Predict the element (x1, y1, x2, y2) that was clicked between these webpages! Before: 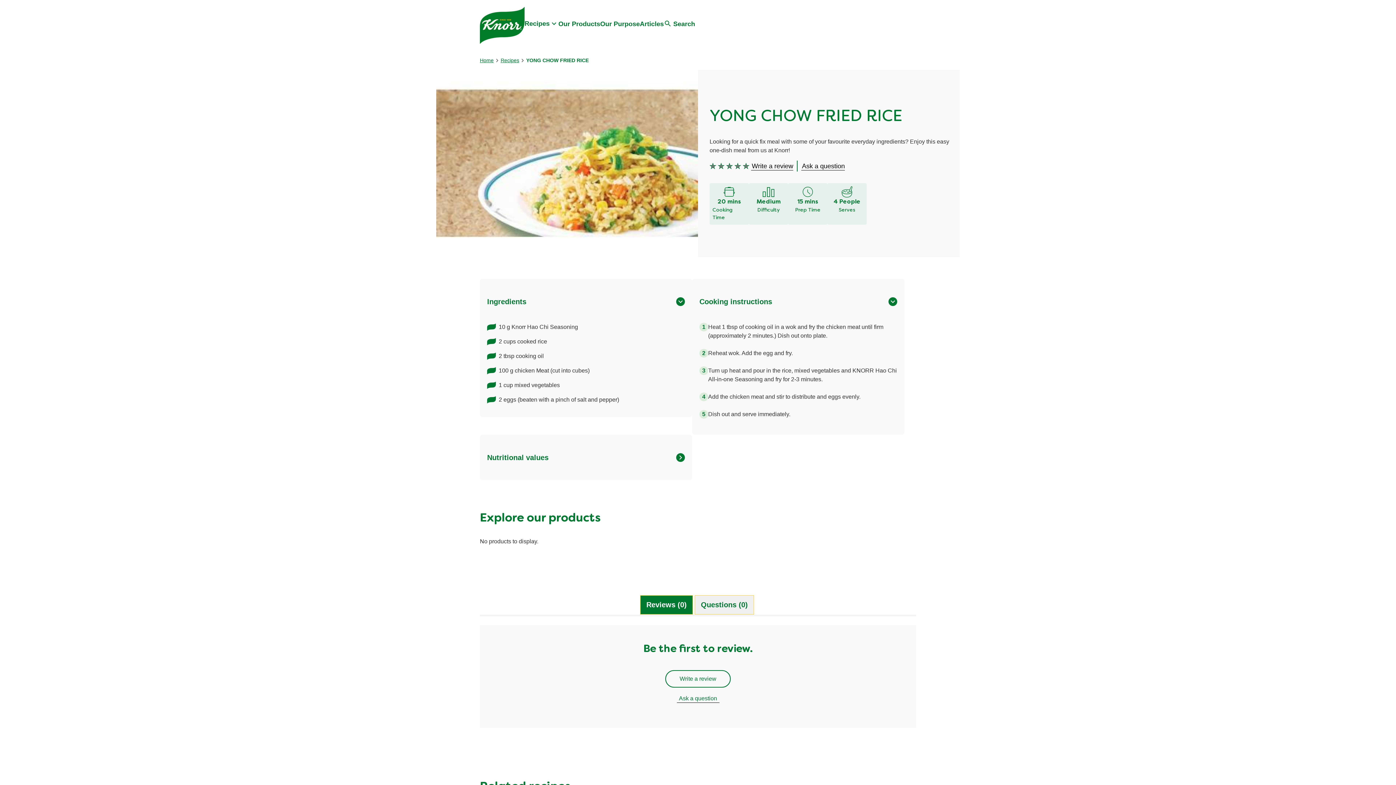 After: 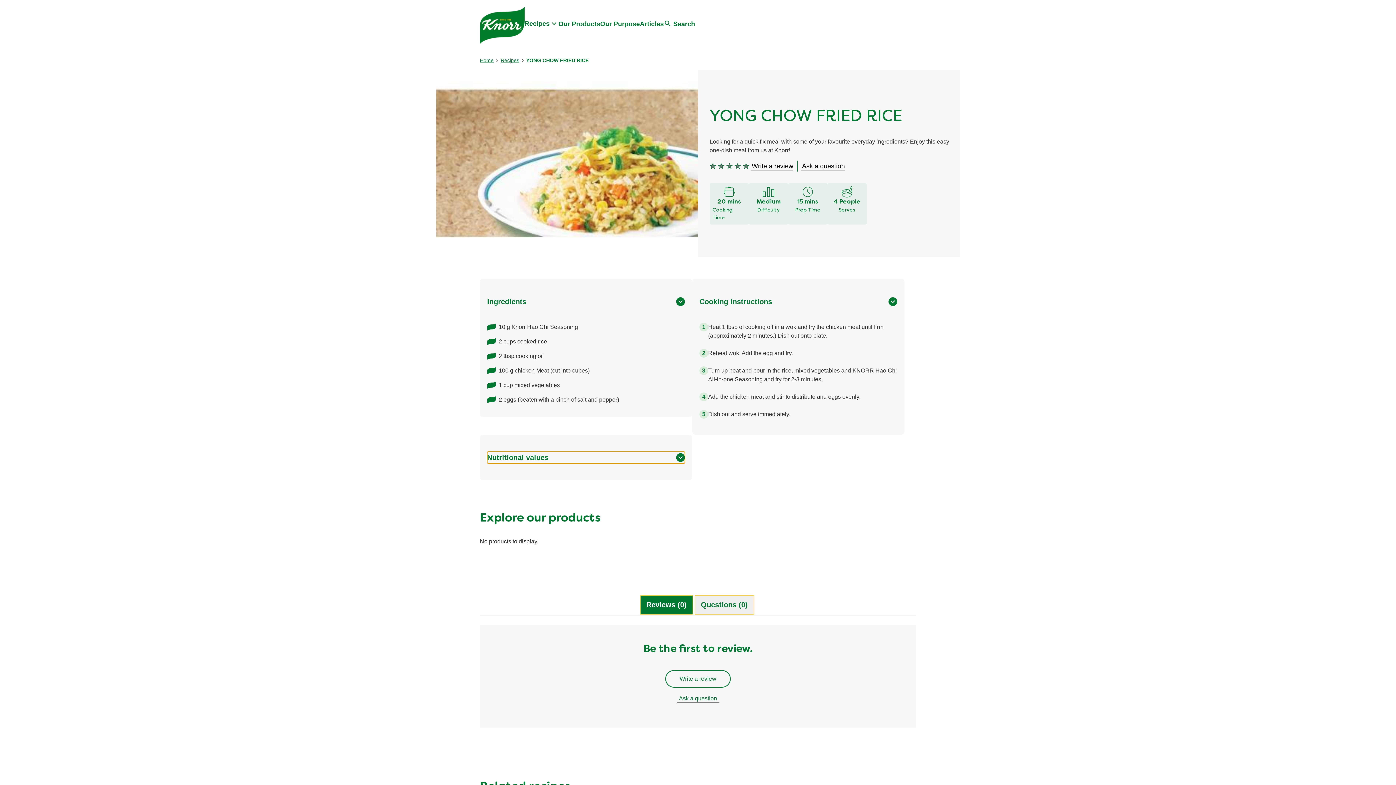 Action: label: Nutritional values bbox: (487, 451, 685, 463)